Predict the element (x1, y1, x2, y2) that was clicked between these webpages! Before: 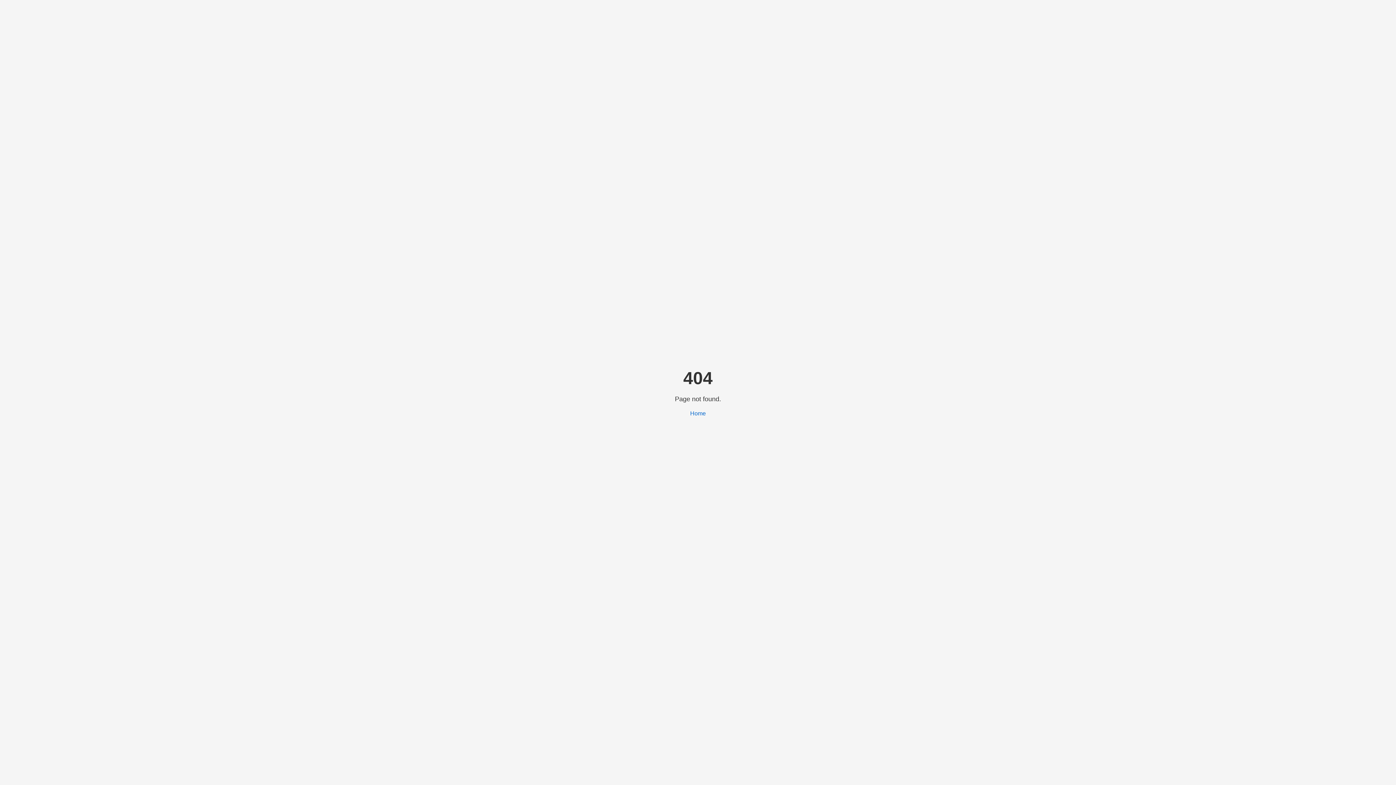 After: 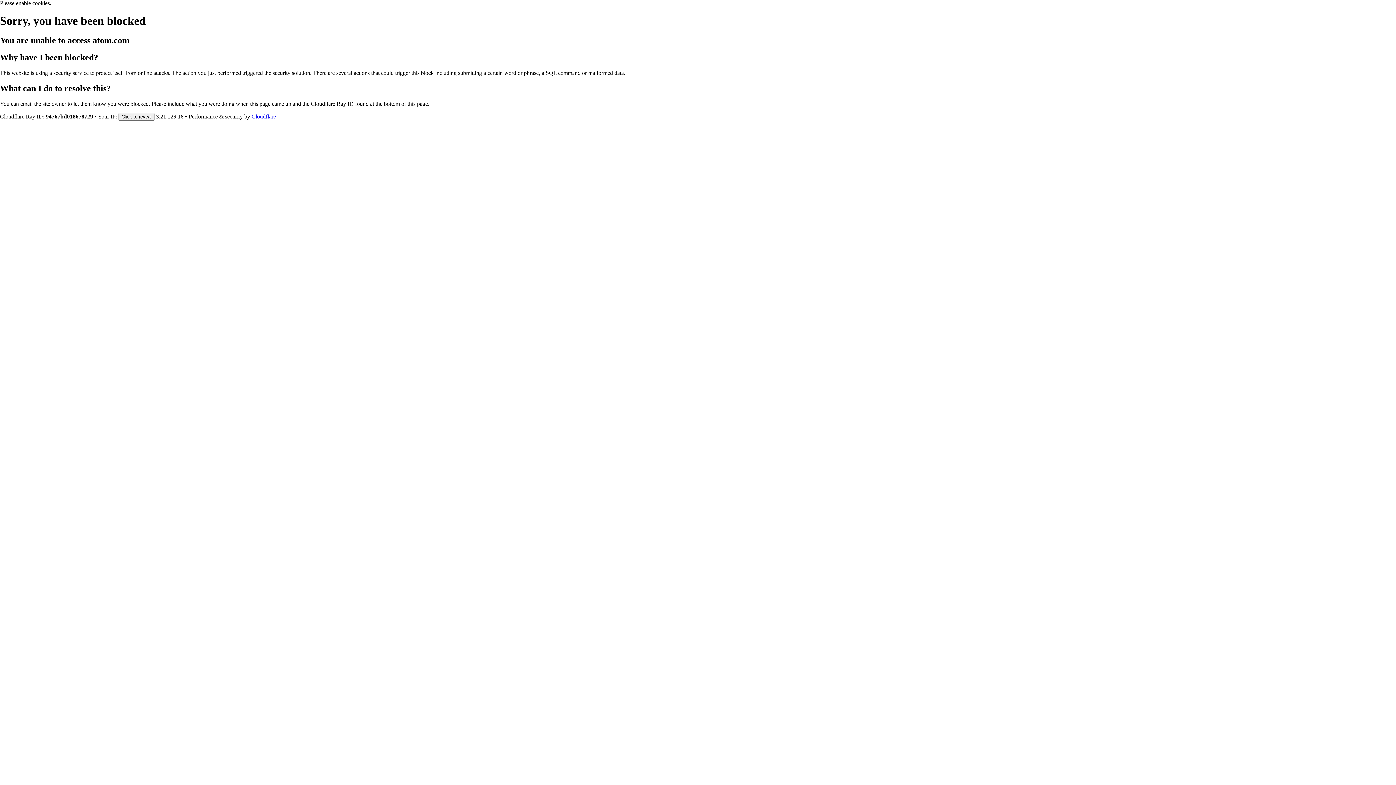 Action: label: Home bbox: (690, 410, 706, 416)